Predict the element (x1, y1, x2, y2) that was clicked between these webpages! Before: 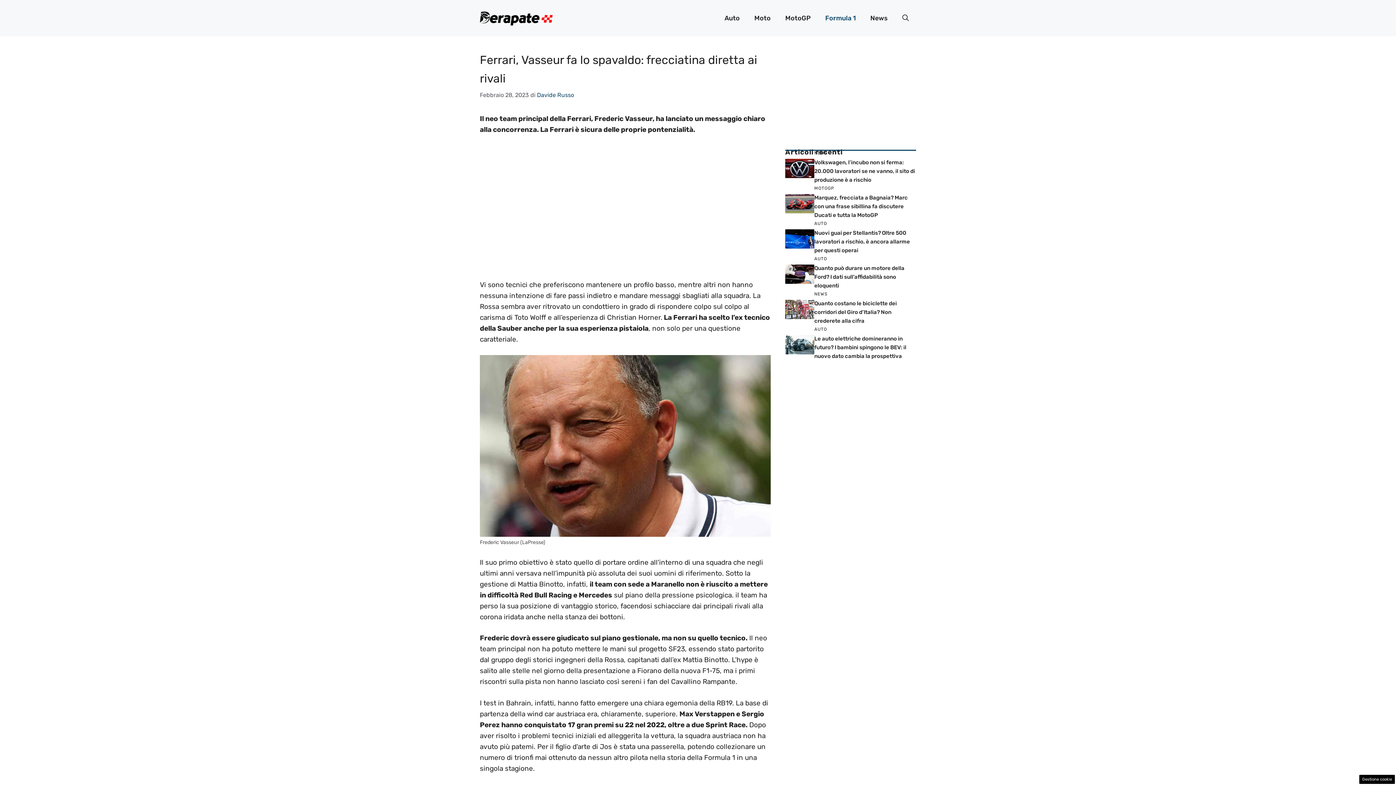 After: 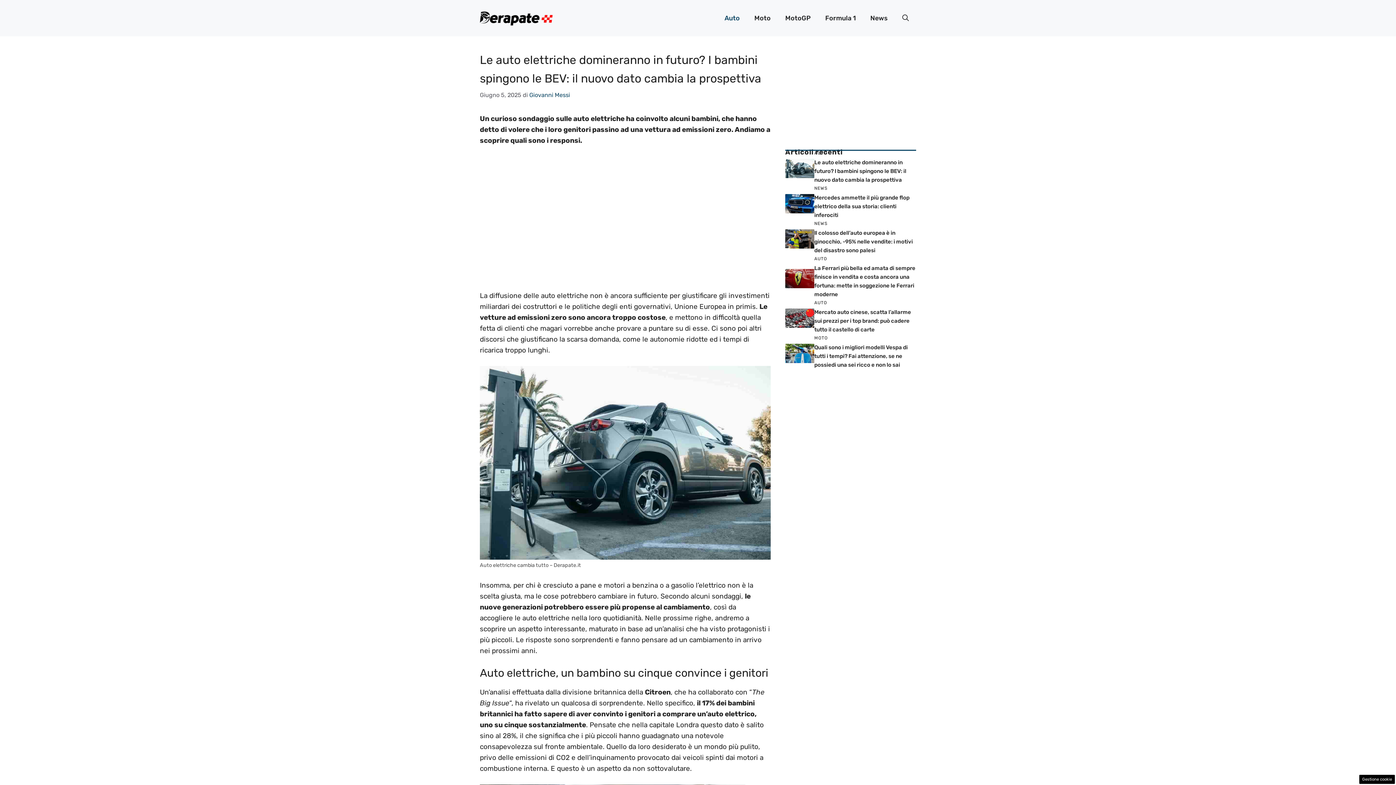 Action: bbox: (785, 340, 814, 348)